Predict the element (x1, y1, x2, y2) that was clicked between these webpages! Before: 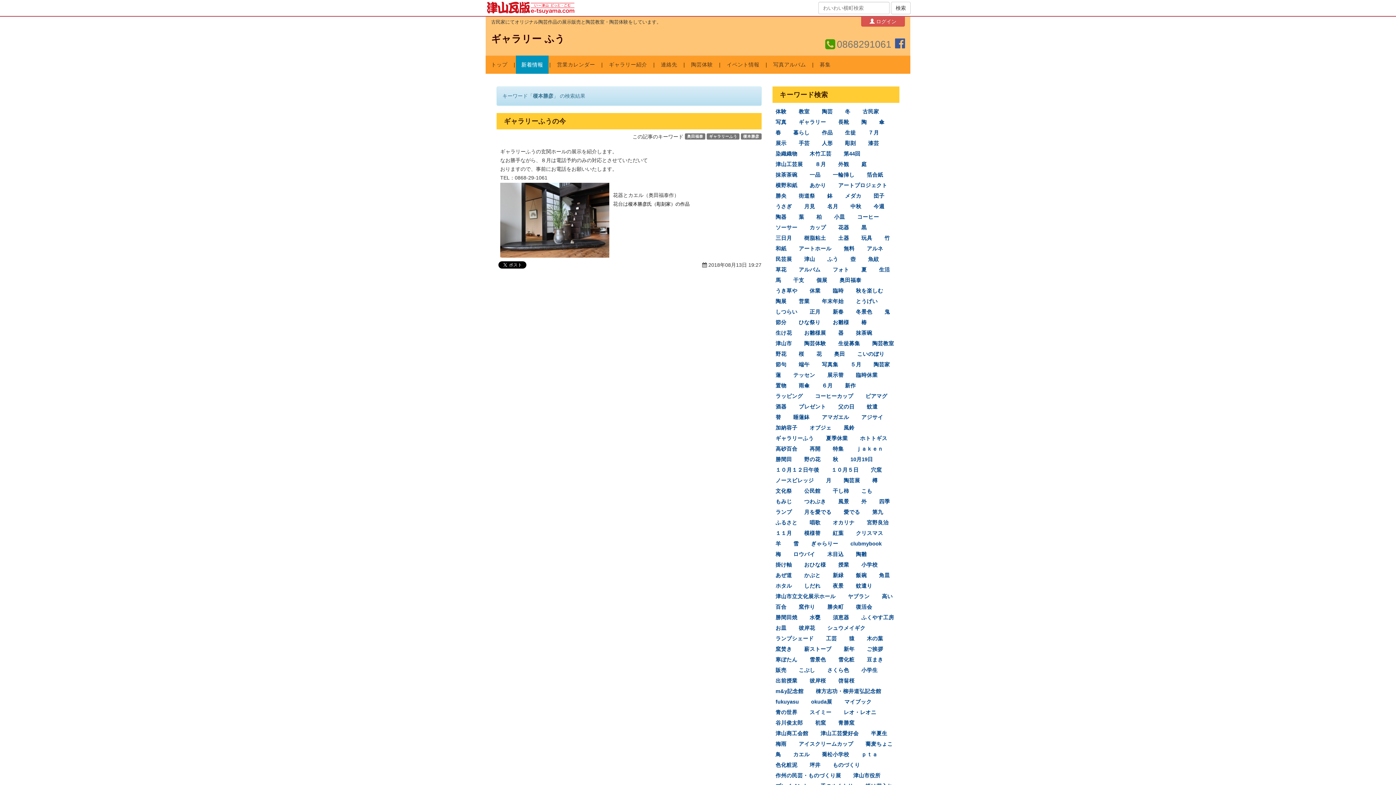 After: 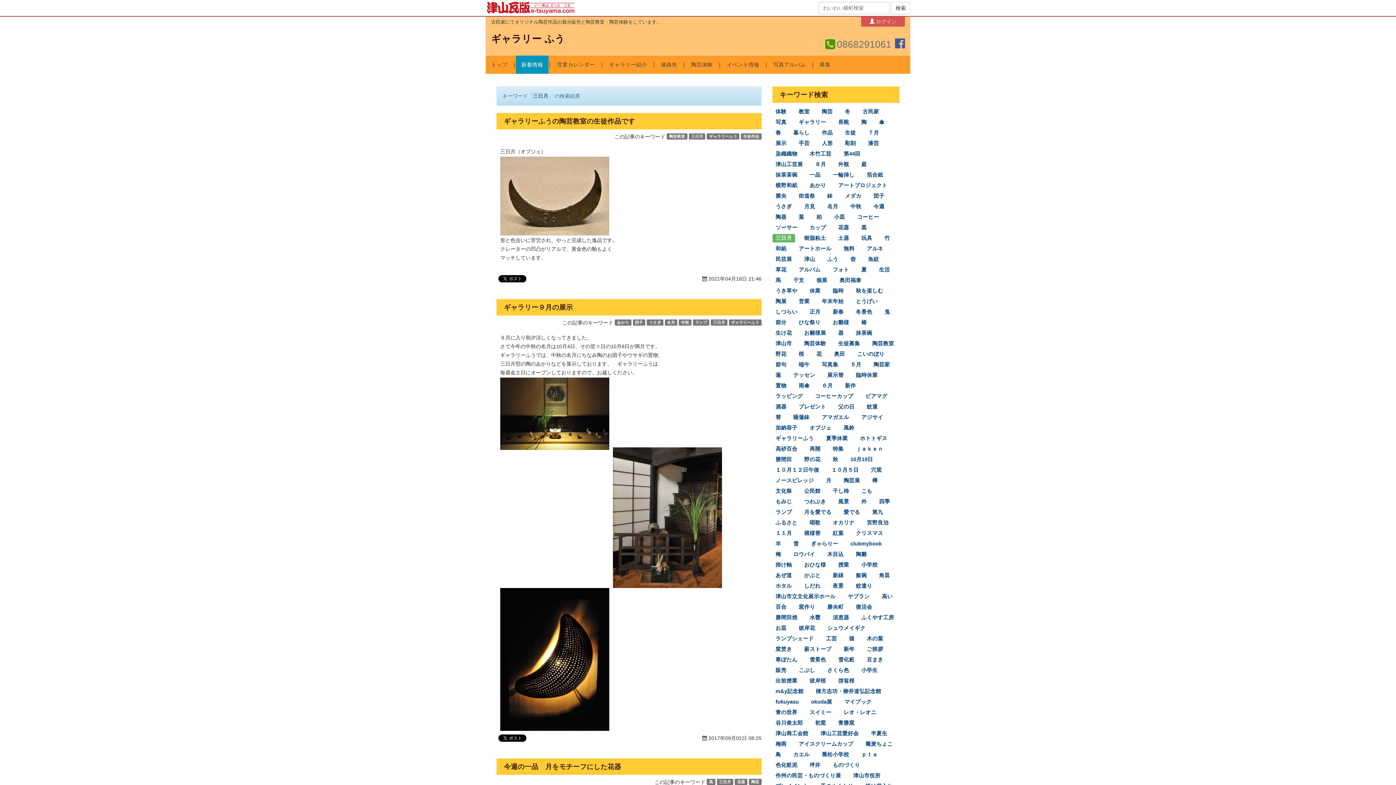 Action: label: 三日月 bbox: (772, 234, 795, 242)